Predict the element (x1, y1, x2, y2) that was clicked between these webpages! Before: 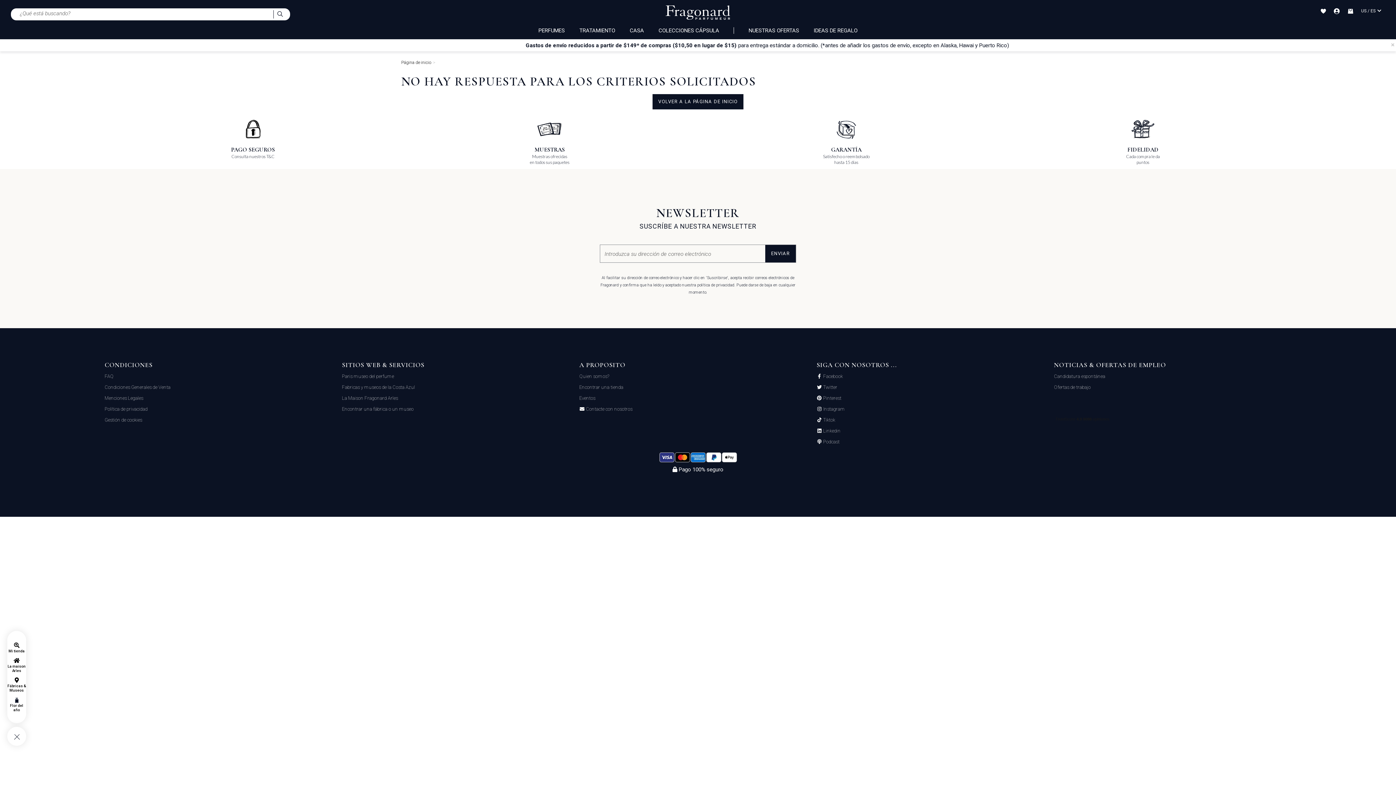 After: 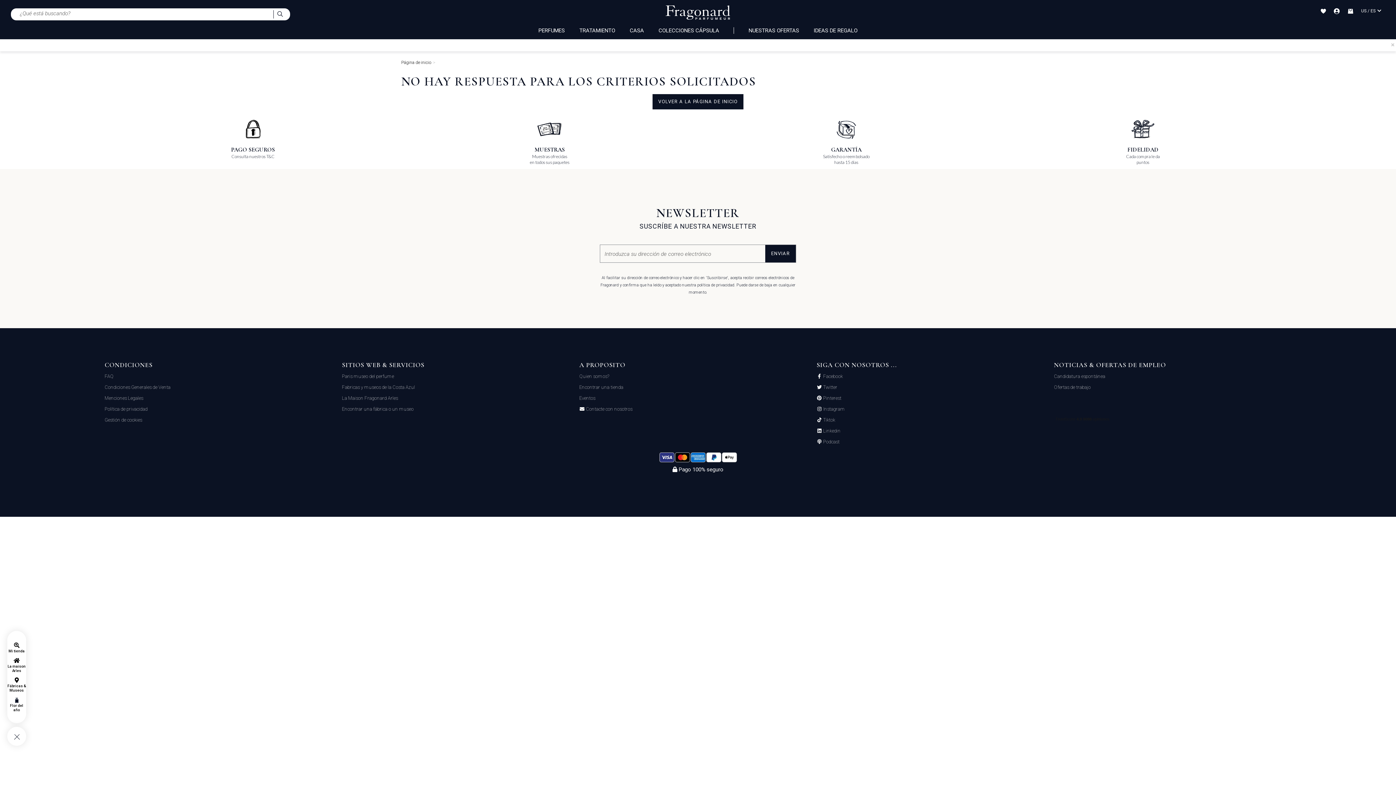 Action: bbox: (13, 642, 19, 649)